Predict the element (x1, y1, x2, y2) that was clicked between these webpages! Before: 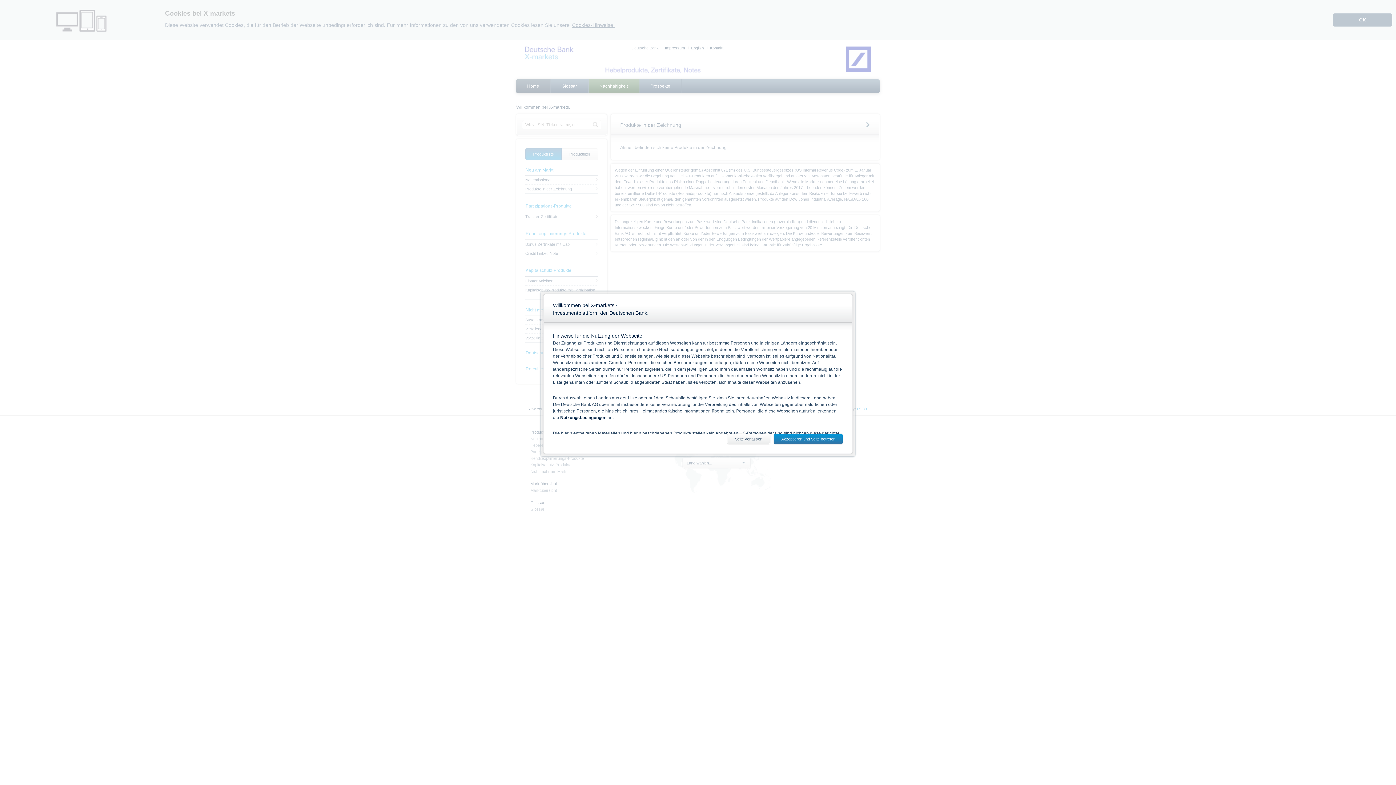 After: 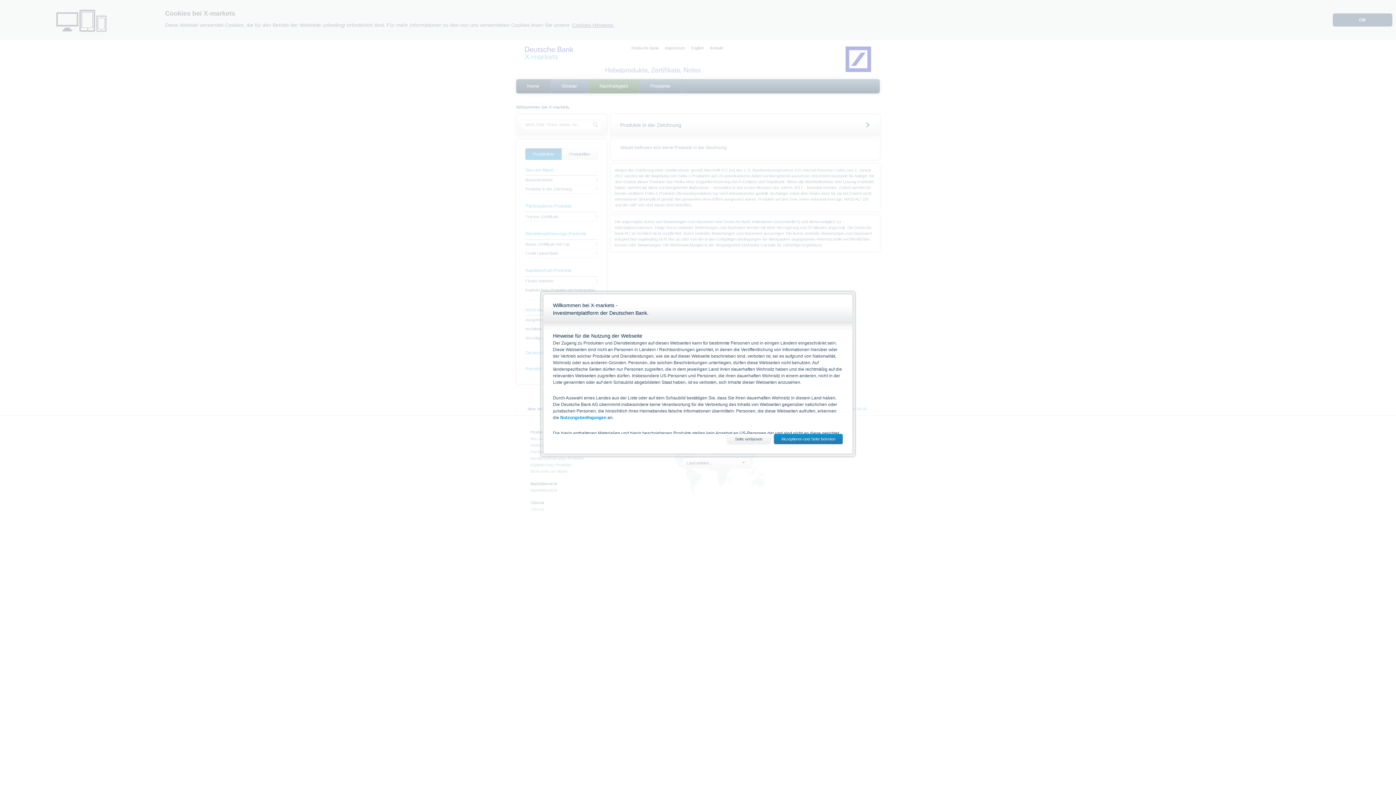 Action: label: Nutzungsbedingungen bbox: (560, 415, 606, 420)